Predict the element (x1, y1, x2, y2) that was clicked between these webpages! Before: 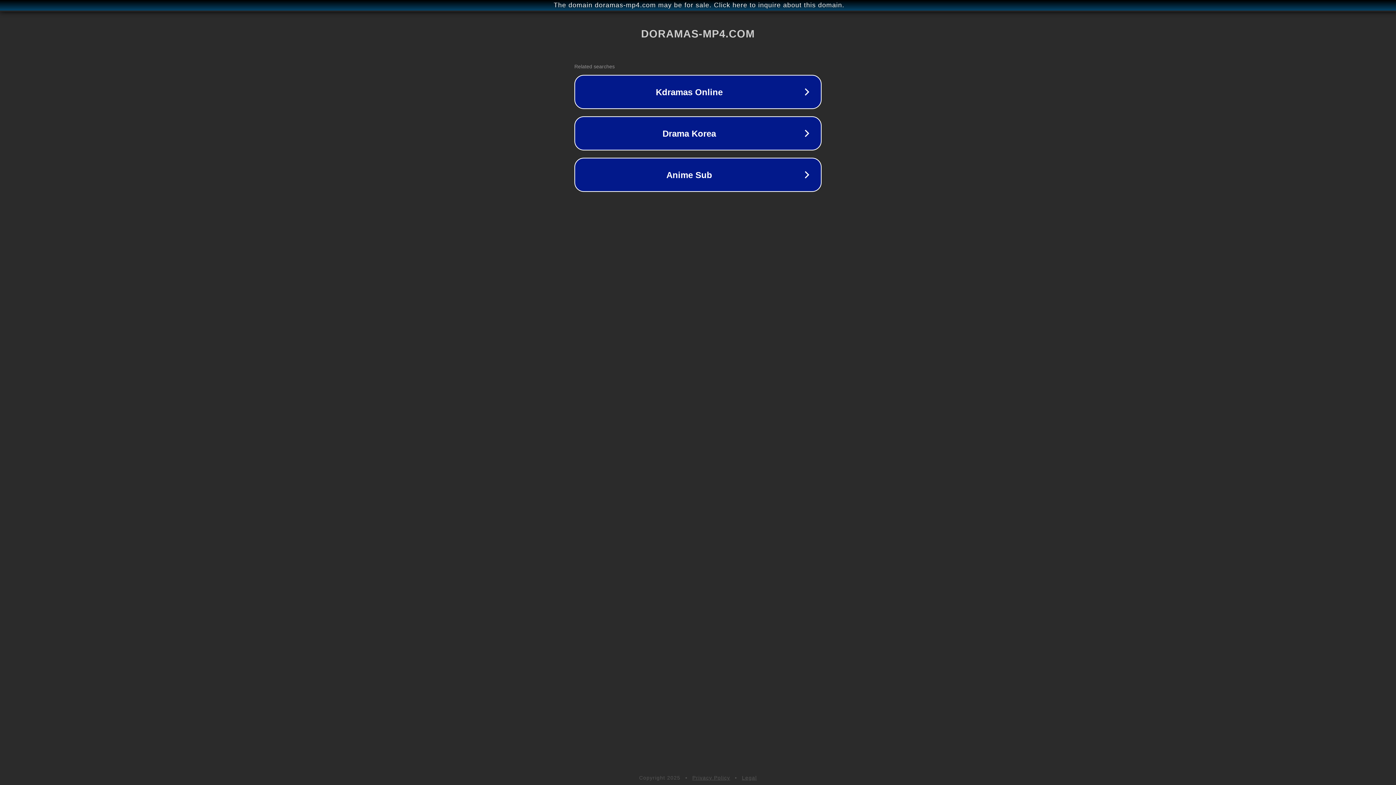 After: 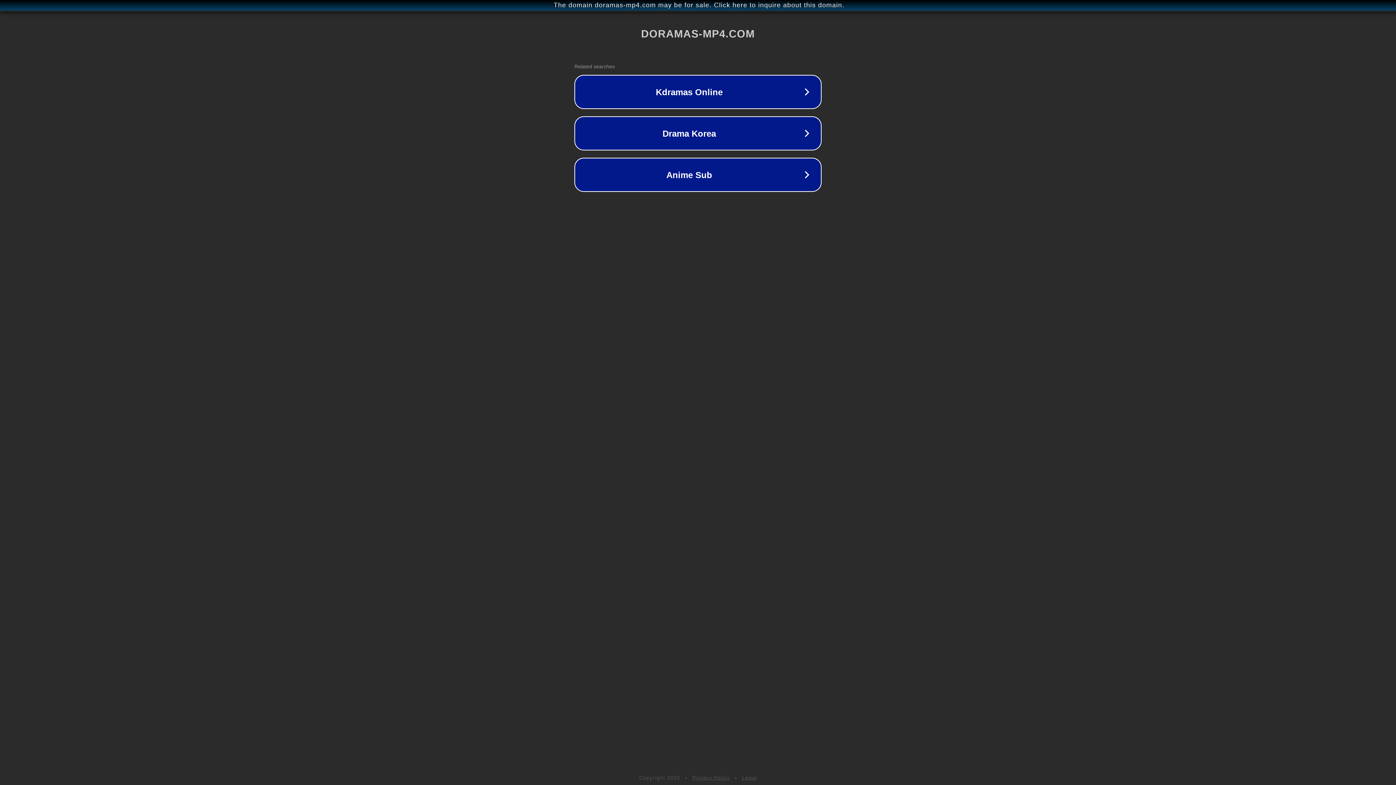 Action: bbox: (692, 775, 730, 781) label: Privacy Policy